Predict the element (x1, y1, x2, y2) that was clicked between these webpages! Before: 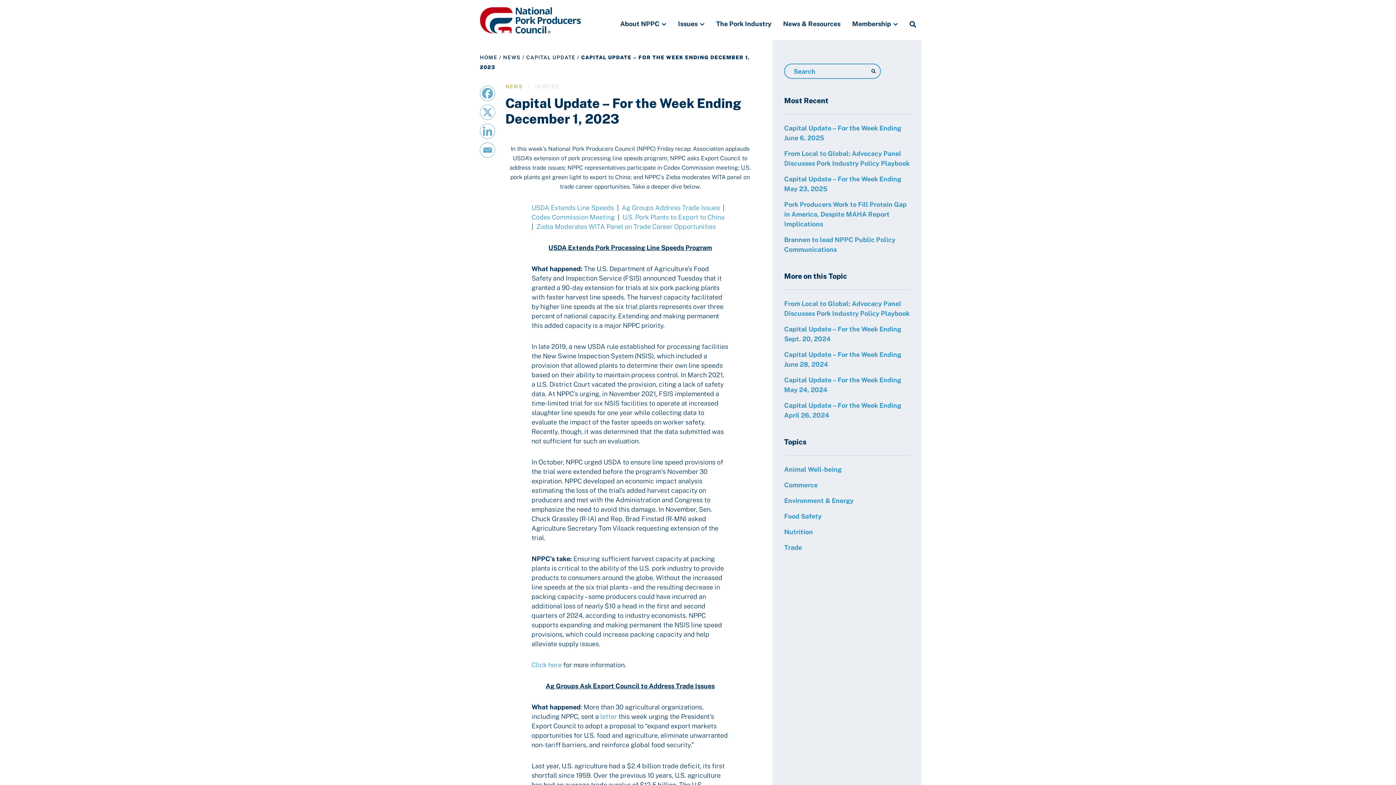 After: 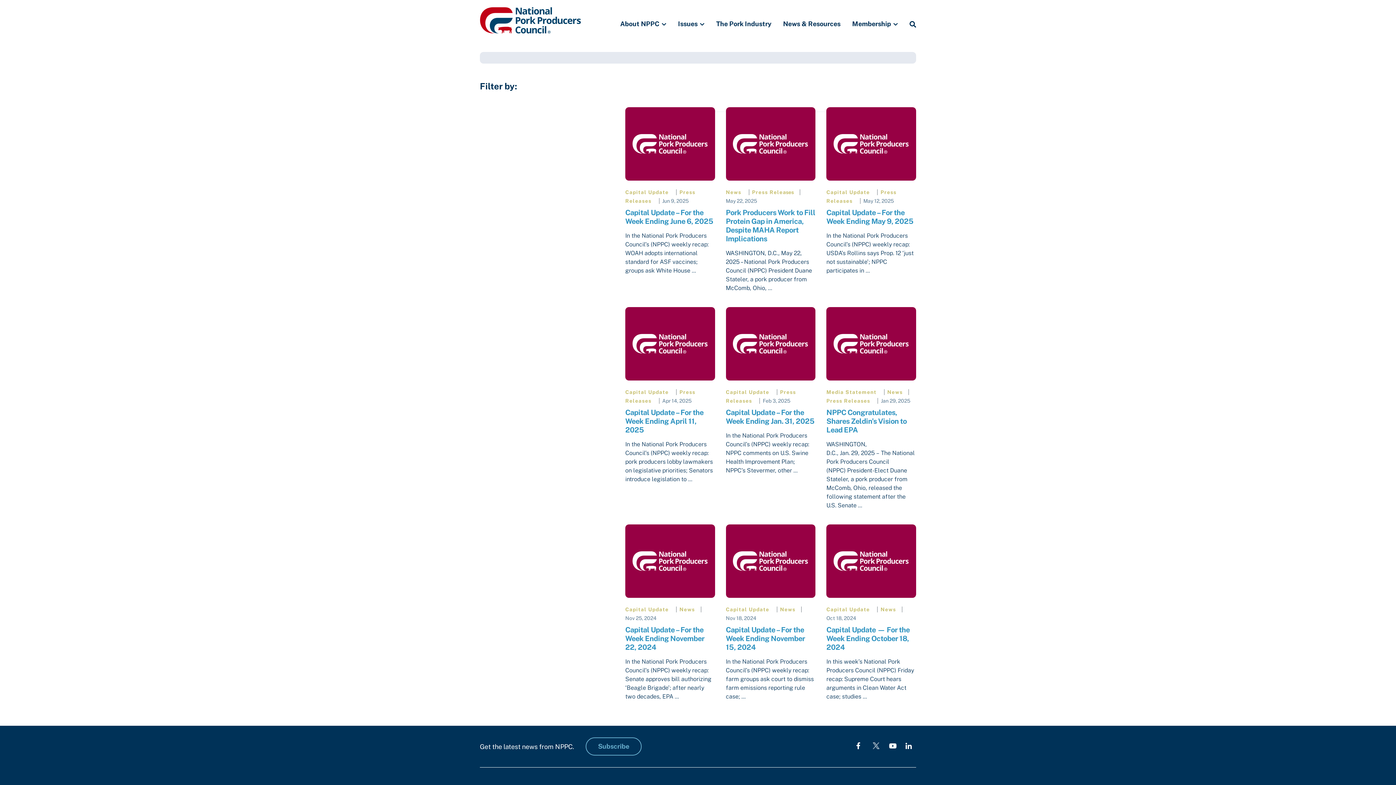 Action: bbox: (784, 497, 853, 504) label: Environment & Energy